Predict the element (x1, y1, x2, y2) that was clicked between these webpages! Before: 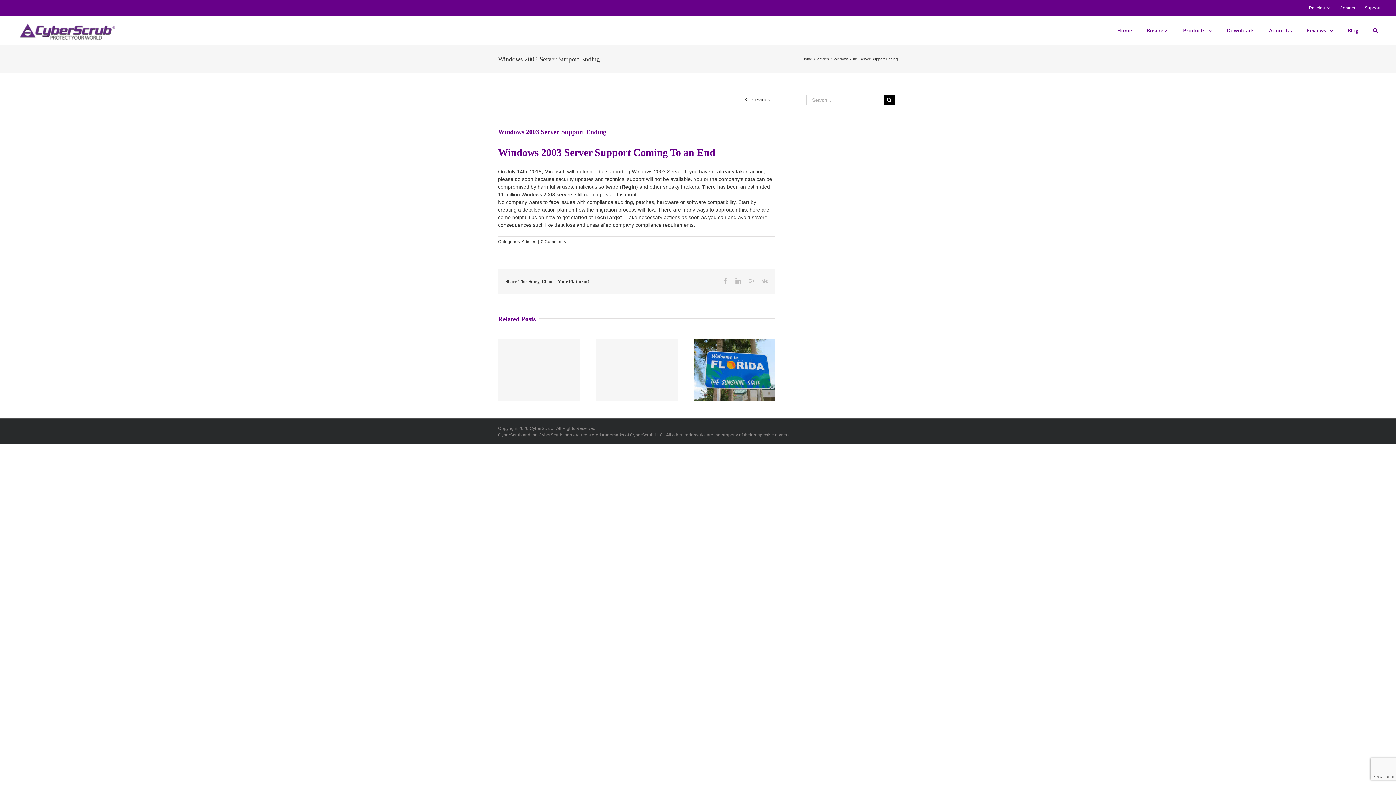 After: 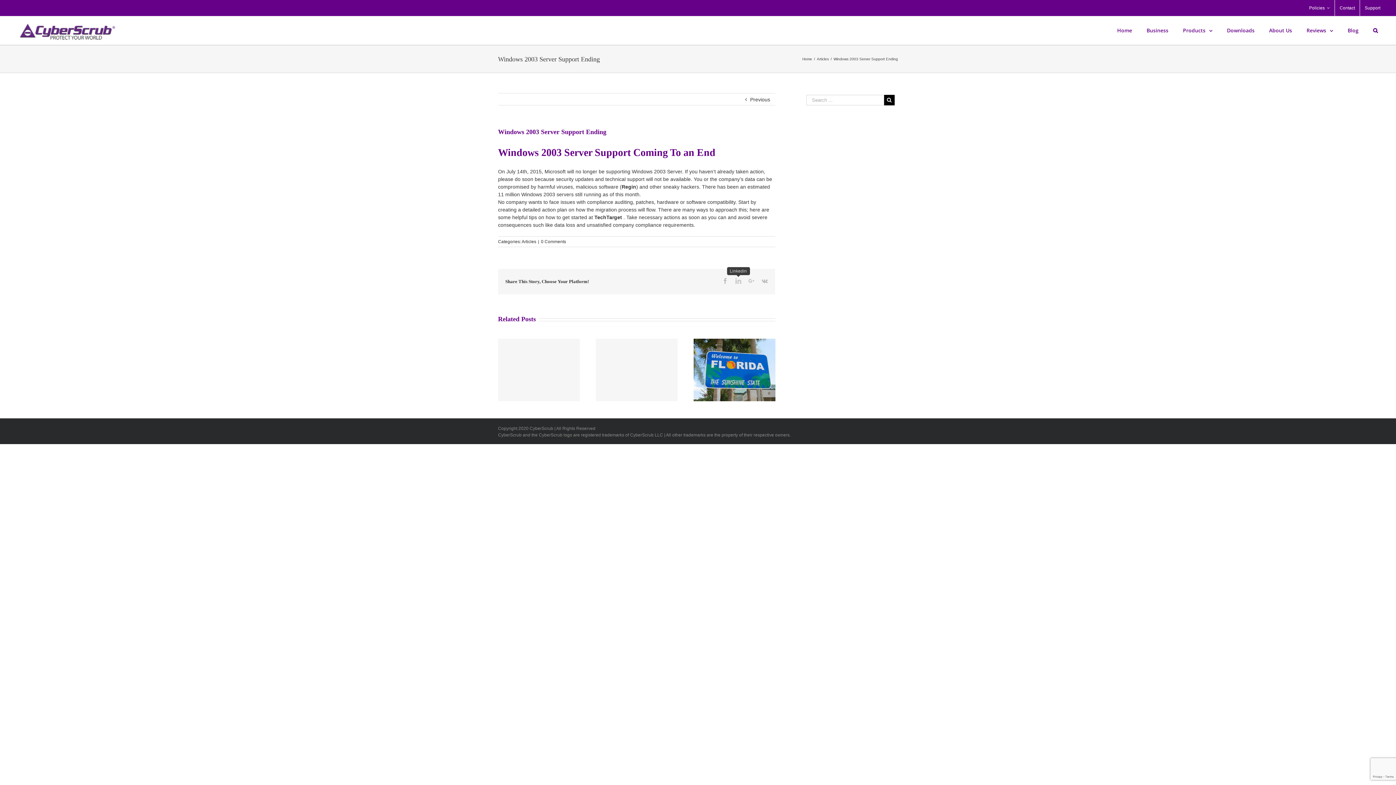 Action: bbox: (735, 278, 741, 284) label: Linkedin